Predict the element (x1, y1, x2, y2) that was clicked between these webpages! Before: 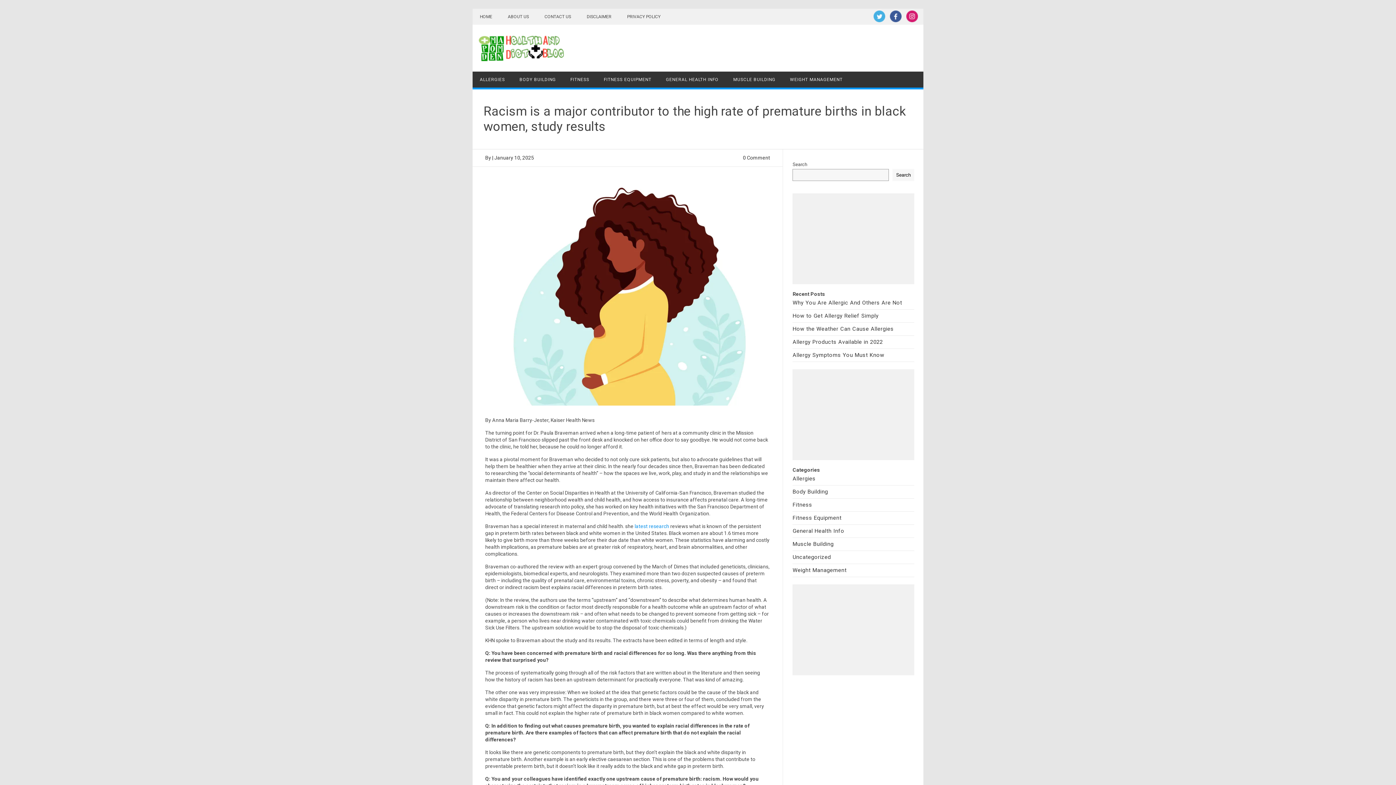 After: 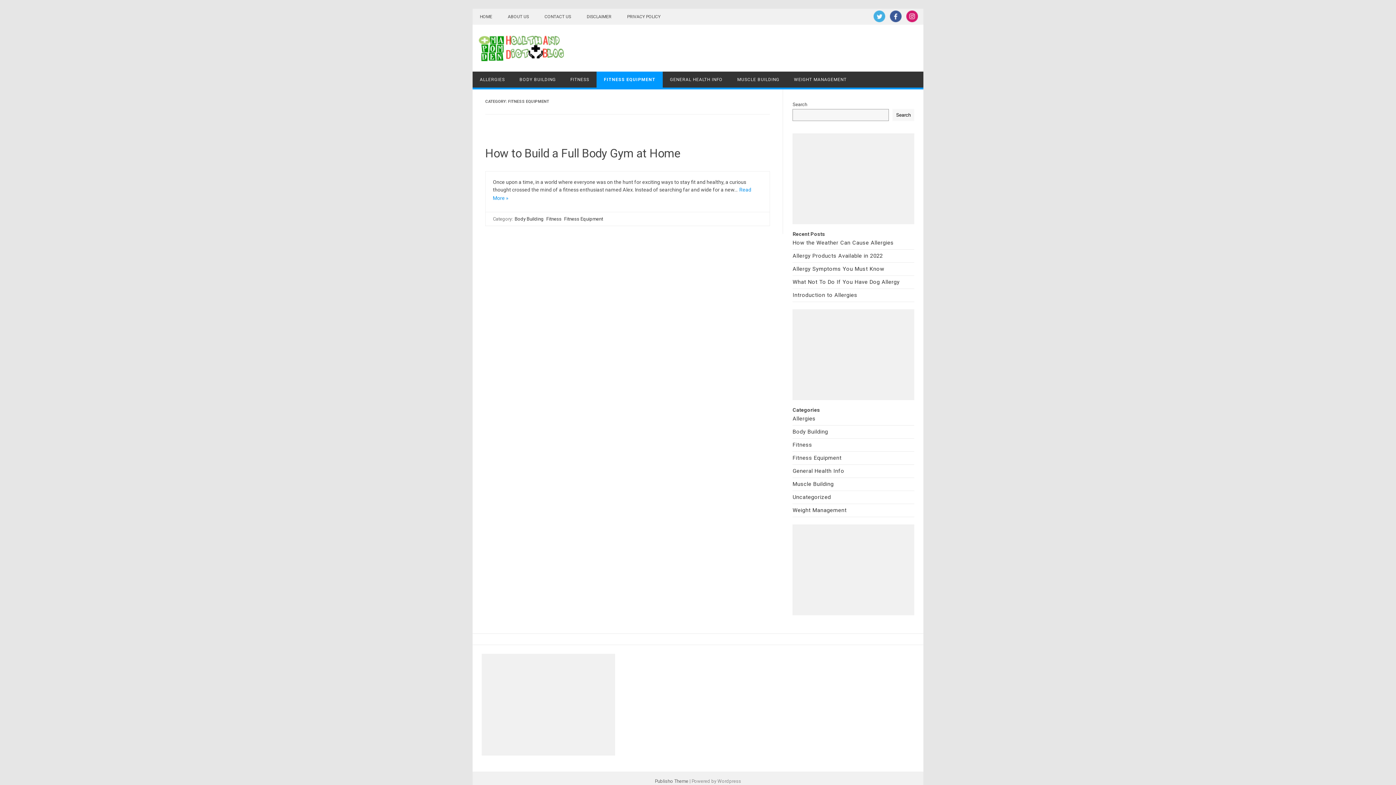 Action: label: Fitness Equipment bbox: (792, 514, 841, 521)